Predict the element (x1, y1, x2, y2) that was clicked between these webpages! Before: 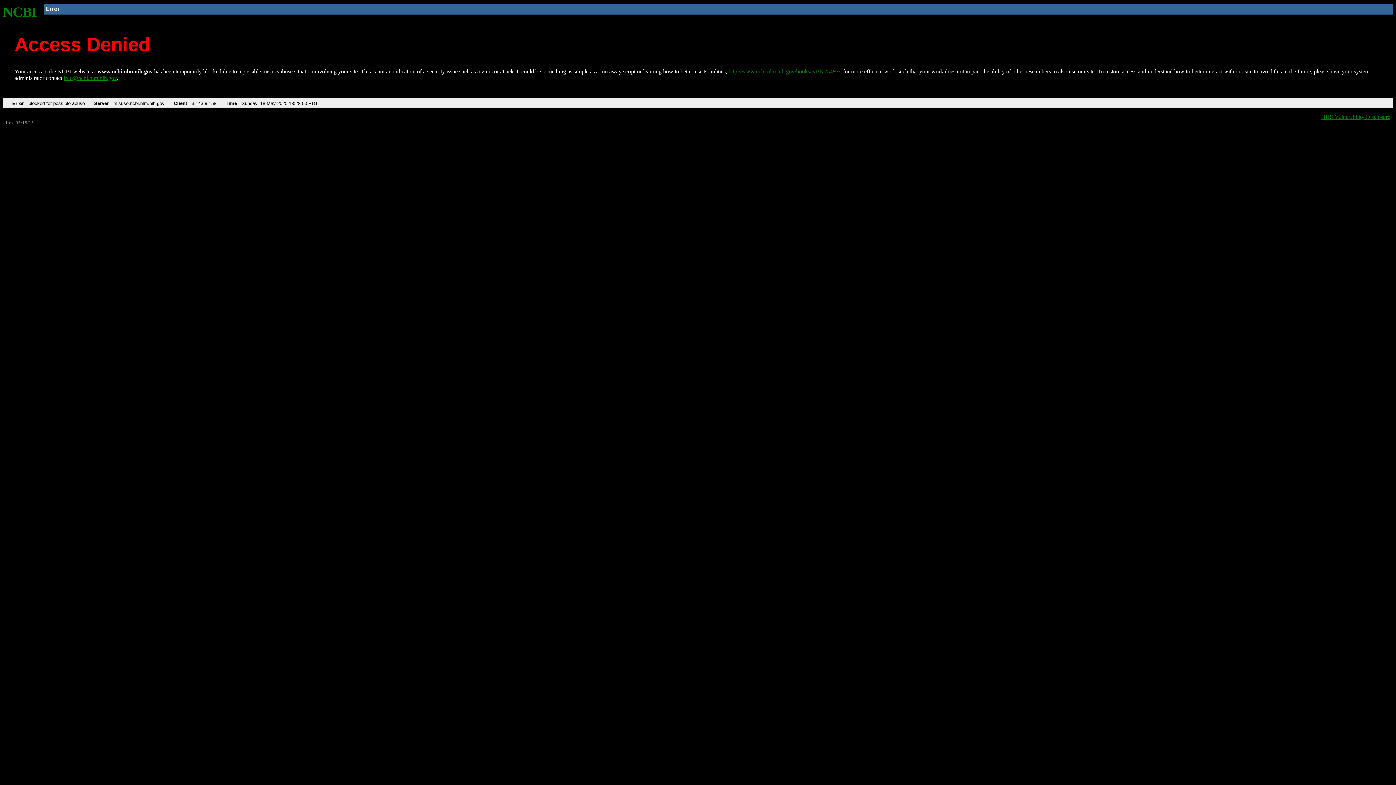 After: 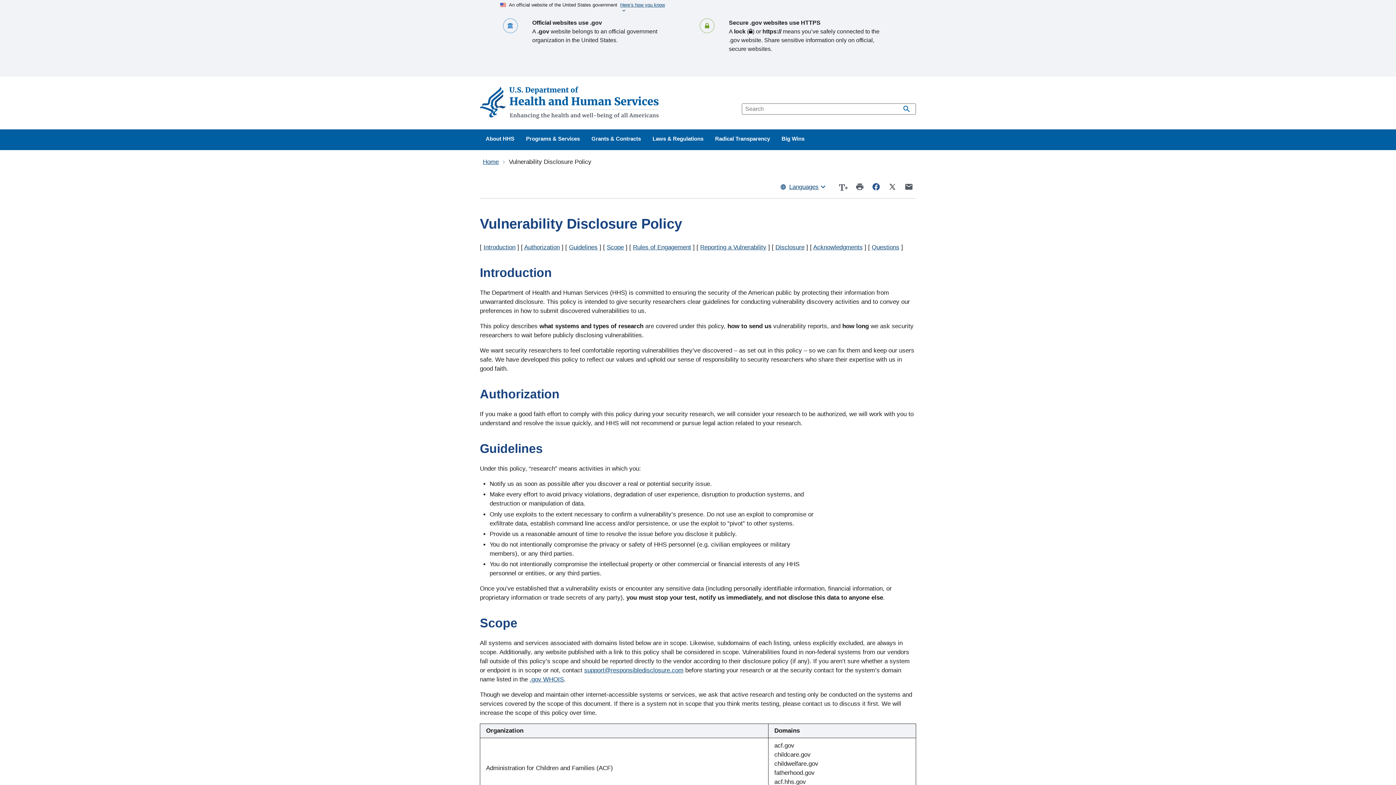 Action: bbox: (1321, 113, 1390, 119) label: HHS Vulnerability Disclosure